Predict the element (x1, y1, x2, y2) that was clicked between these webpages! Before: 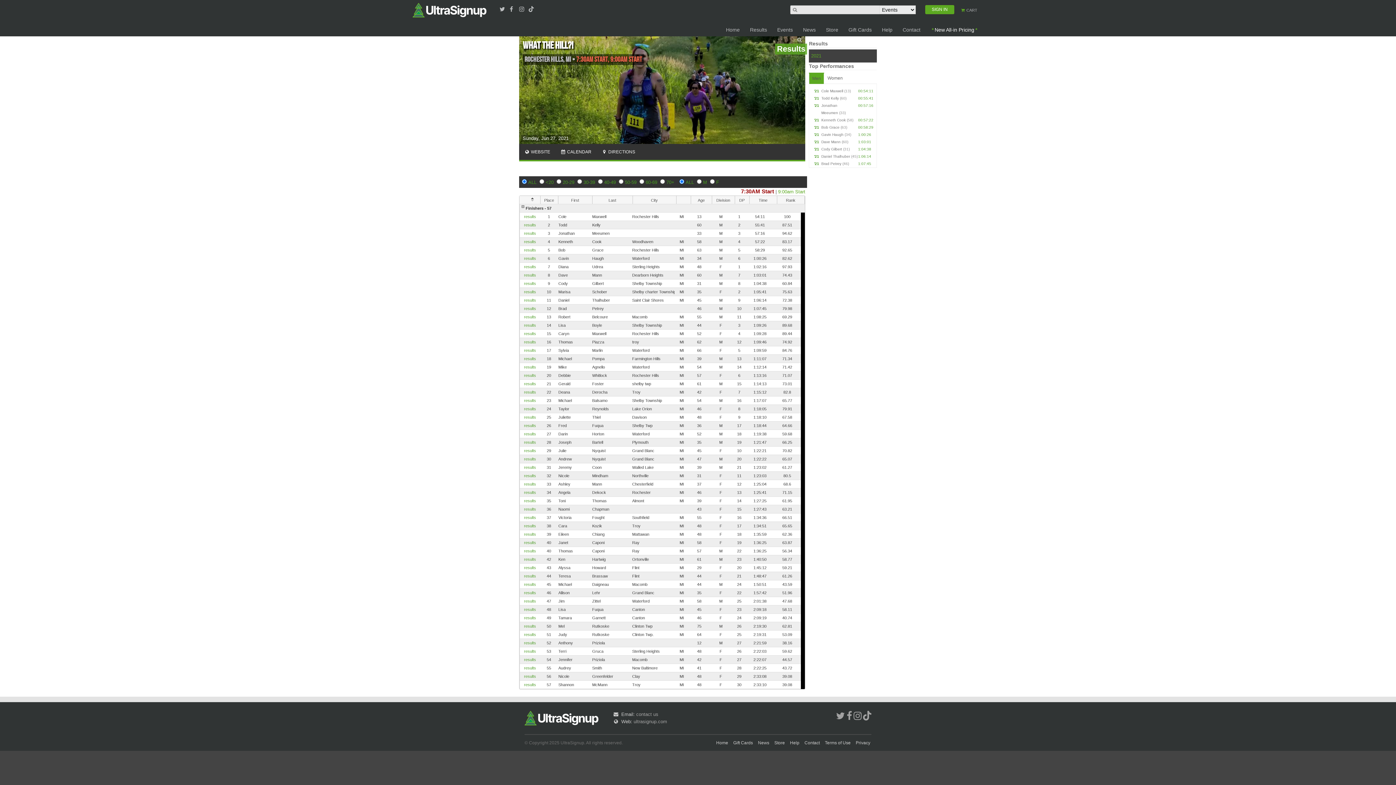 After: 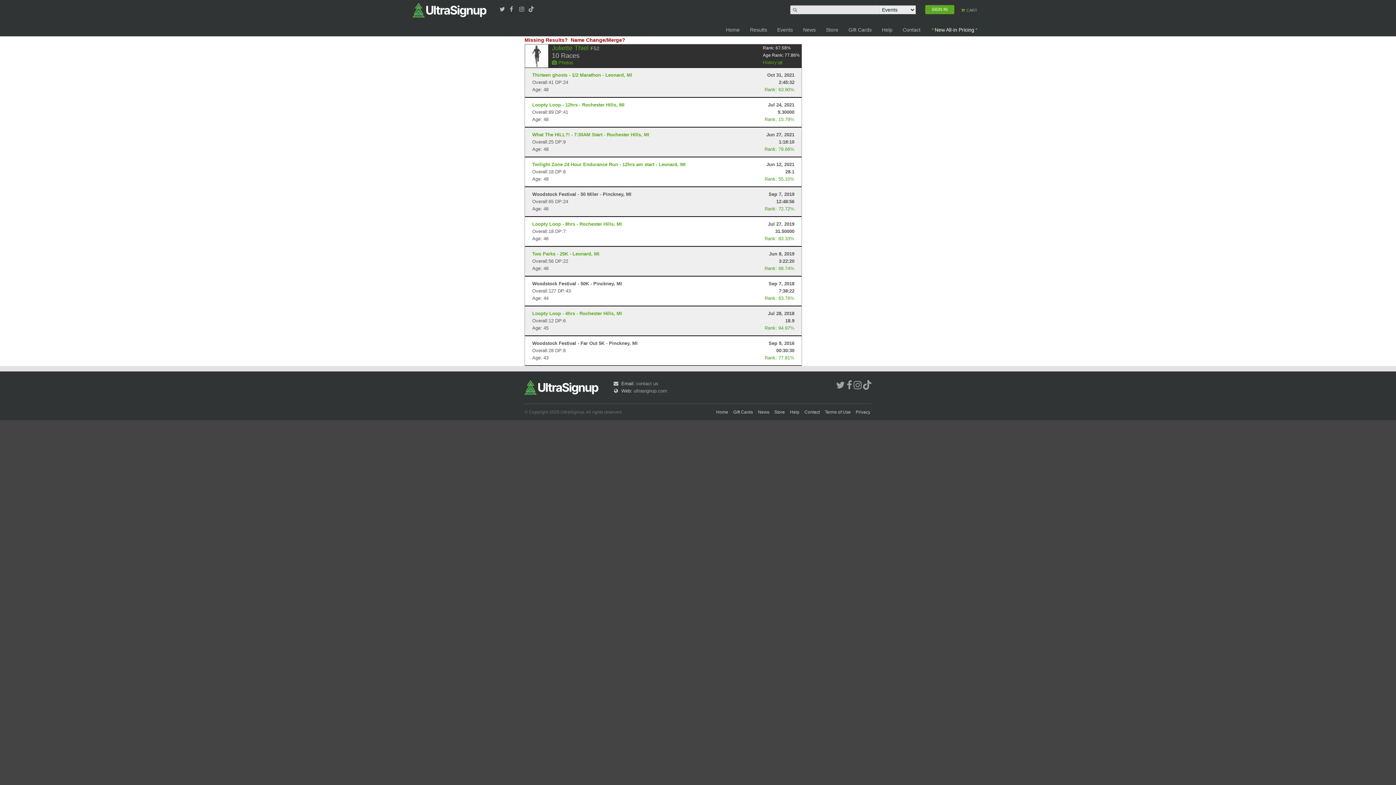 Action: bbox: (524, 415, 536, 419) label: results